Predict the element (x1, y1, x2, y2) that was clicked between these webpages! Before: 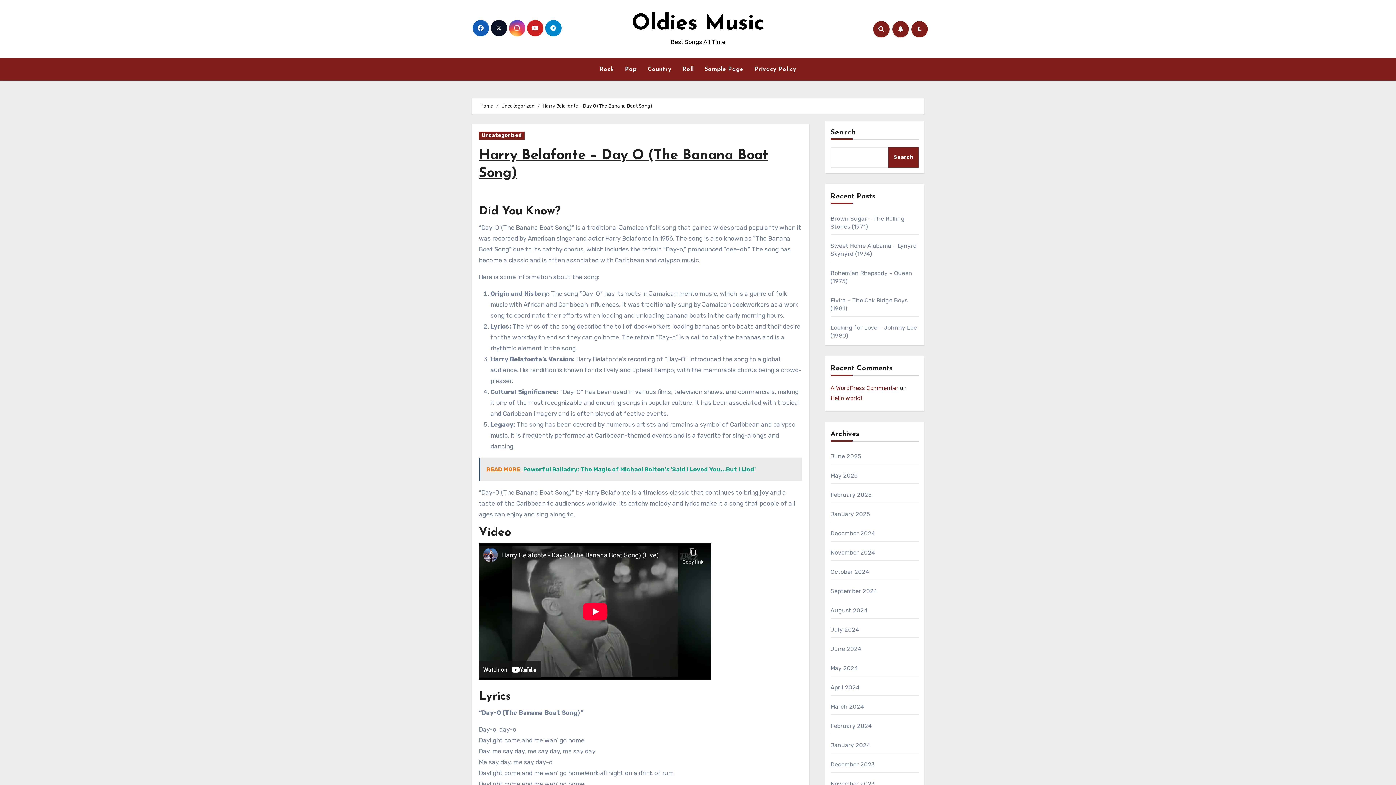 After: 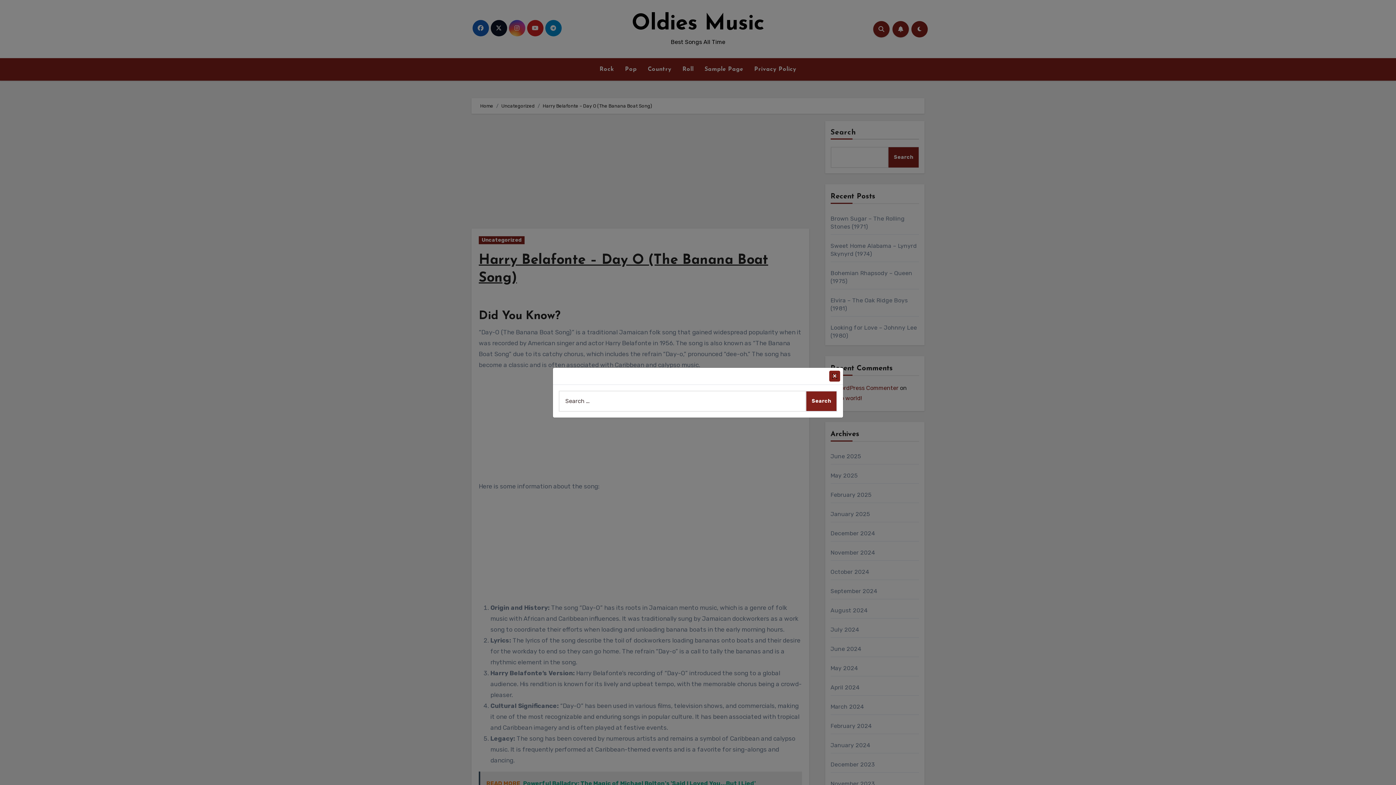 Action: bbox: (873, 20, 889, 37)